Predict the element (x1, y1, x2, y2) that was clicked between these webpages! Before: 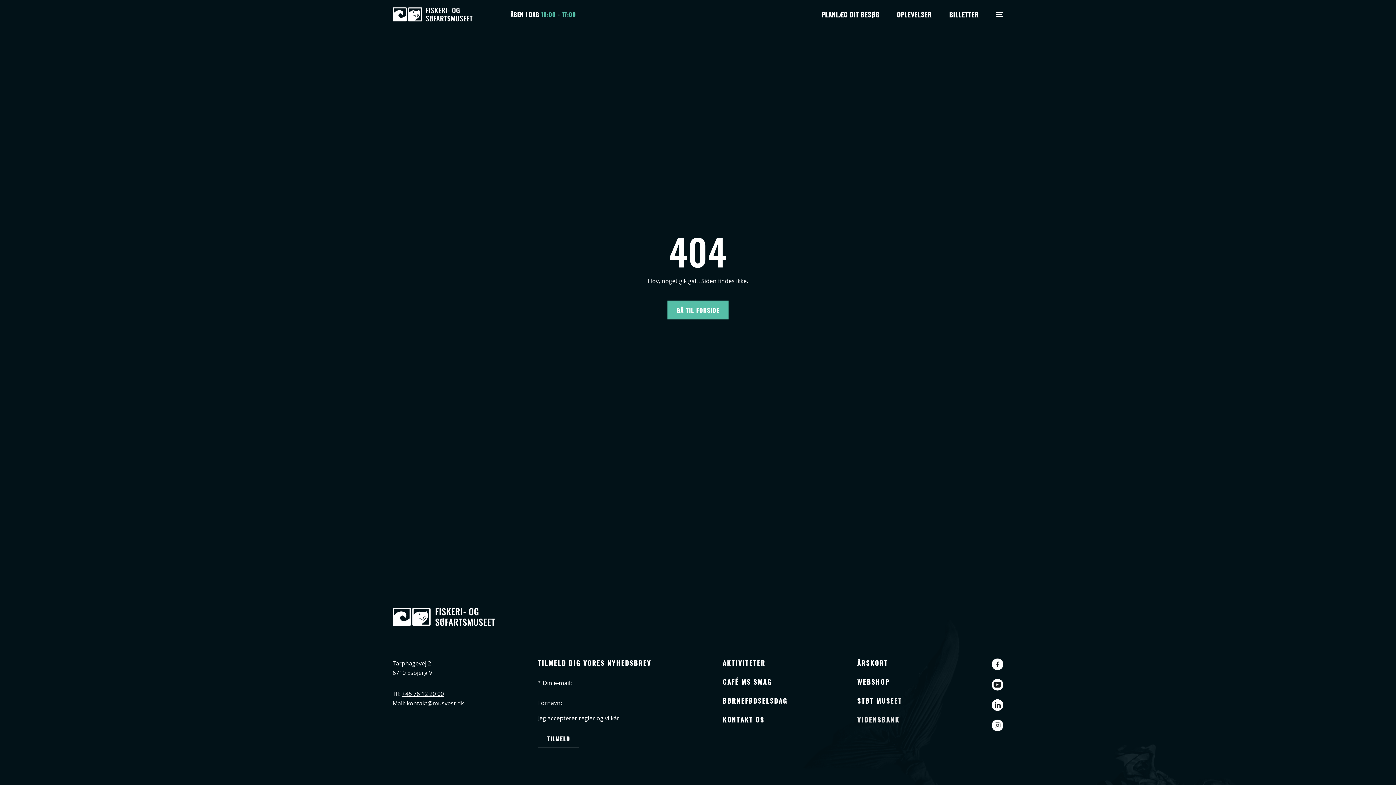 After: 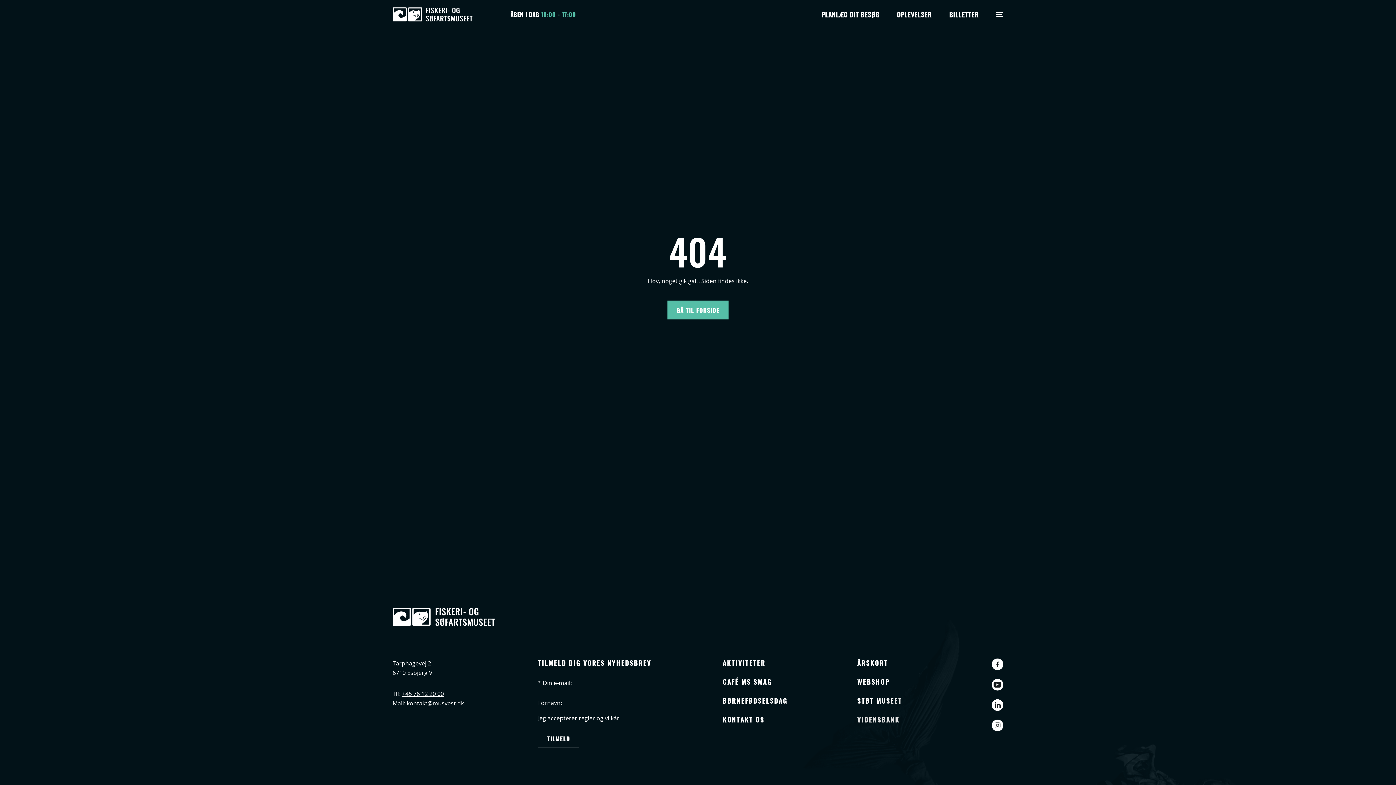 Action: bbox: (578, 714, 619, 722) label: regler og vilkår